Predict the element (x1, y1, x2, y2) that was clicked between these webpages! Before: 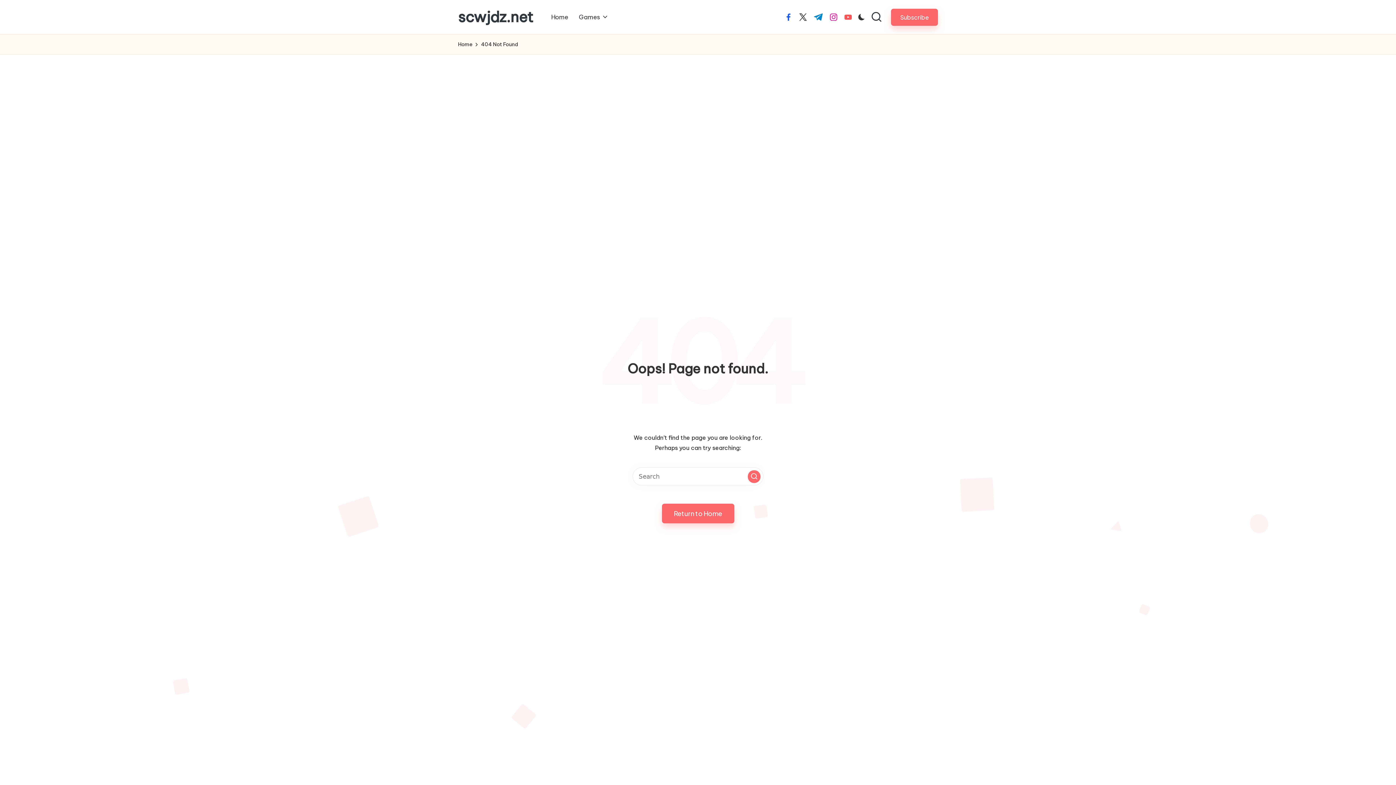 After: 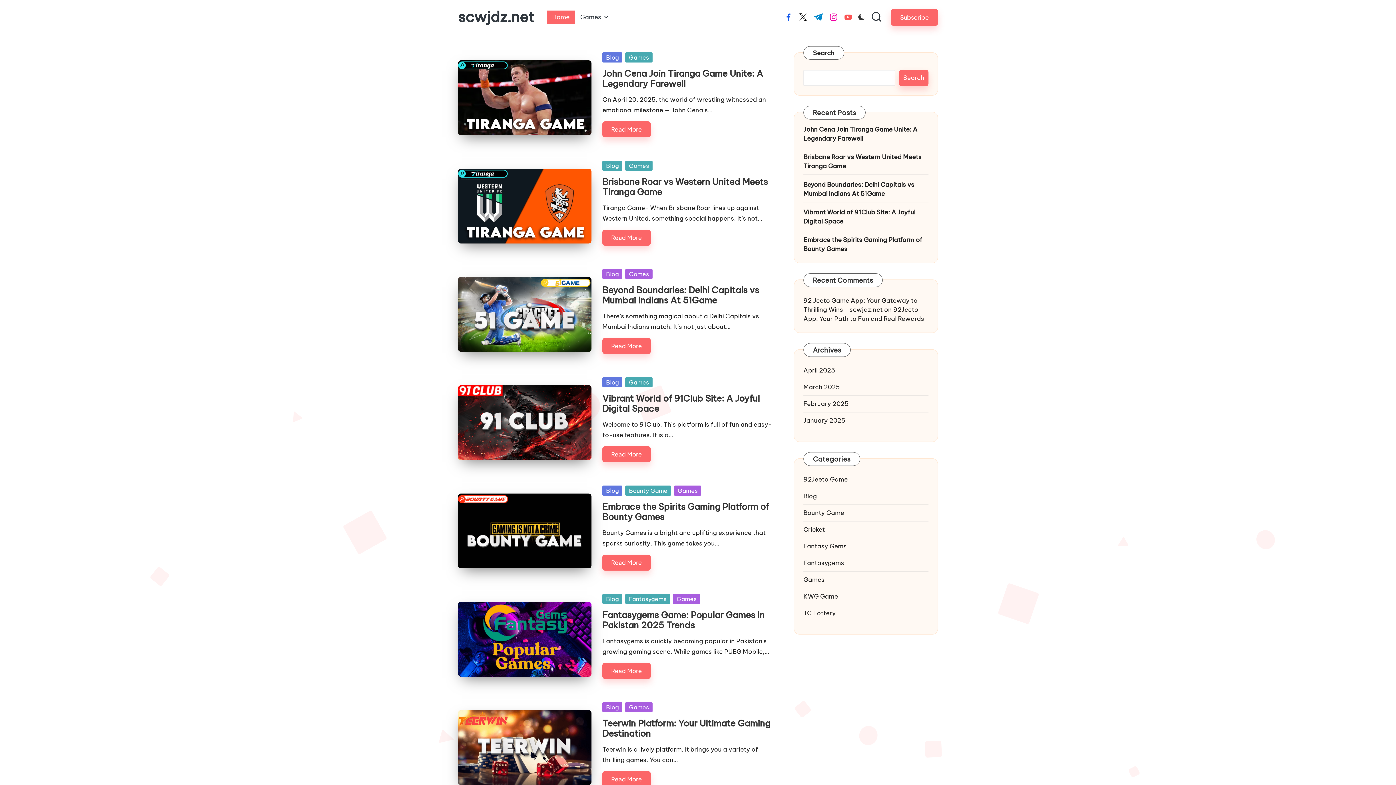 Action: bbox: (458, 9, 533, 25) label: scwjdz.net